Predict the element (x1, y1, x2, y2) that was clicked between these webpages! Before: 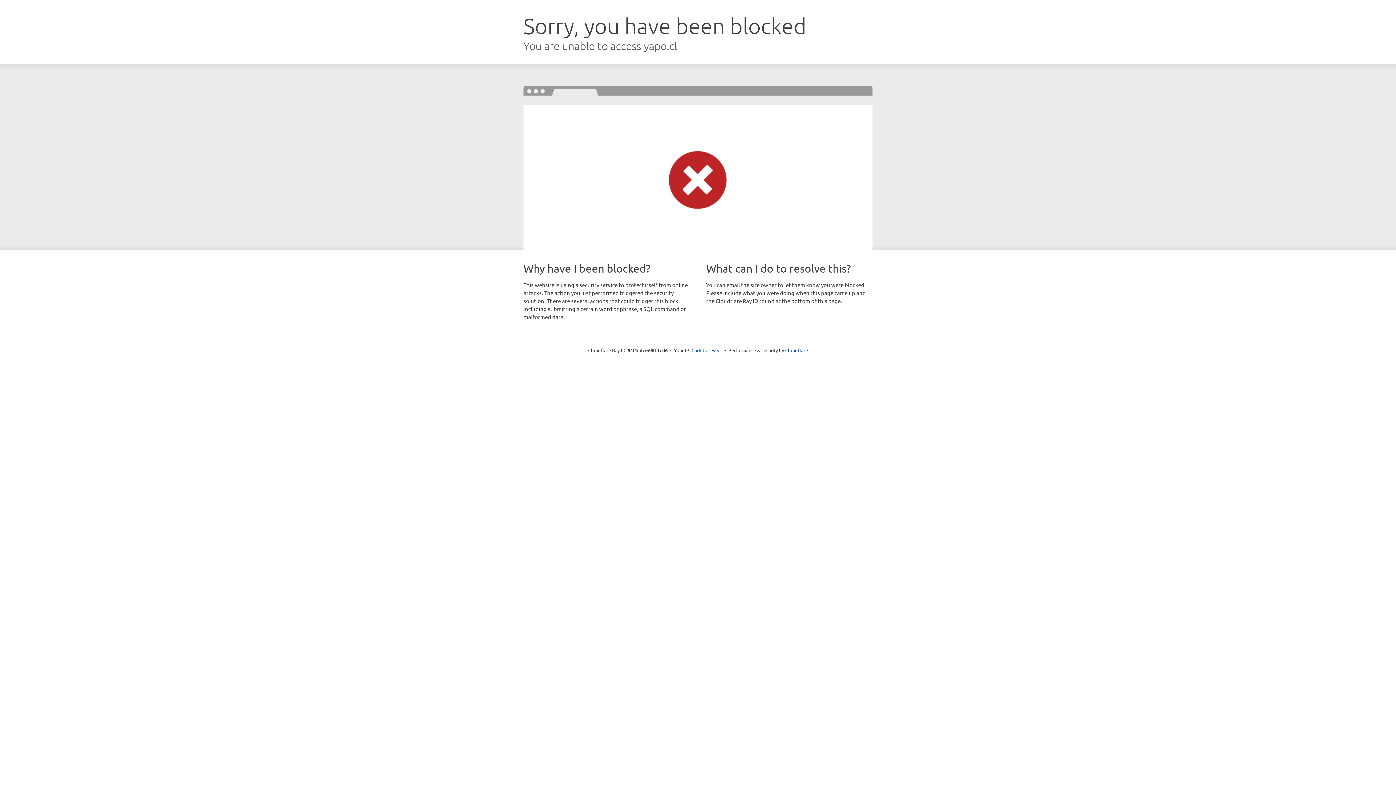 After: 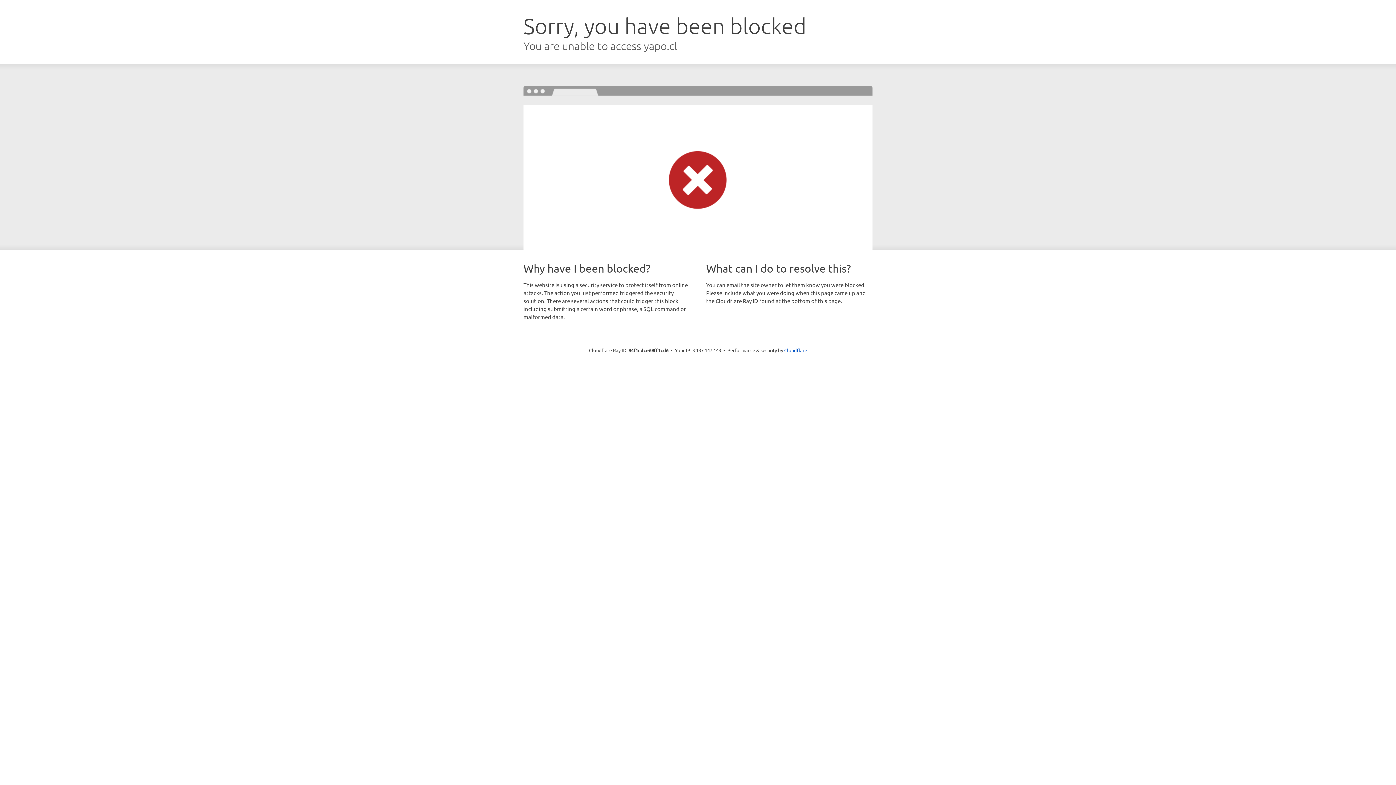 Action: bbox: (691, 346, 722, 353) label: Click to reveal